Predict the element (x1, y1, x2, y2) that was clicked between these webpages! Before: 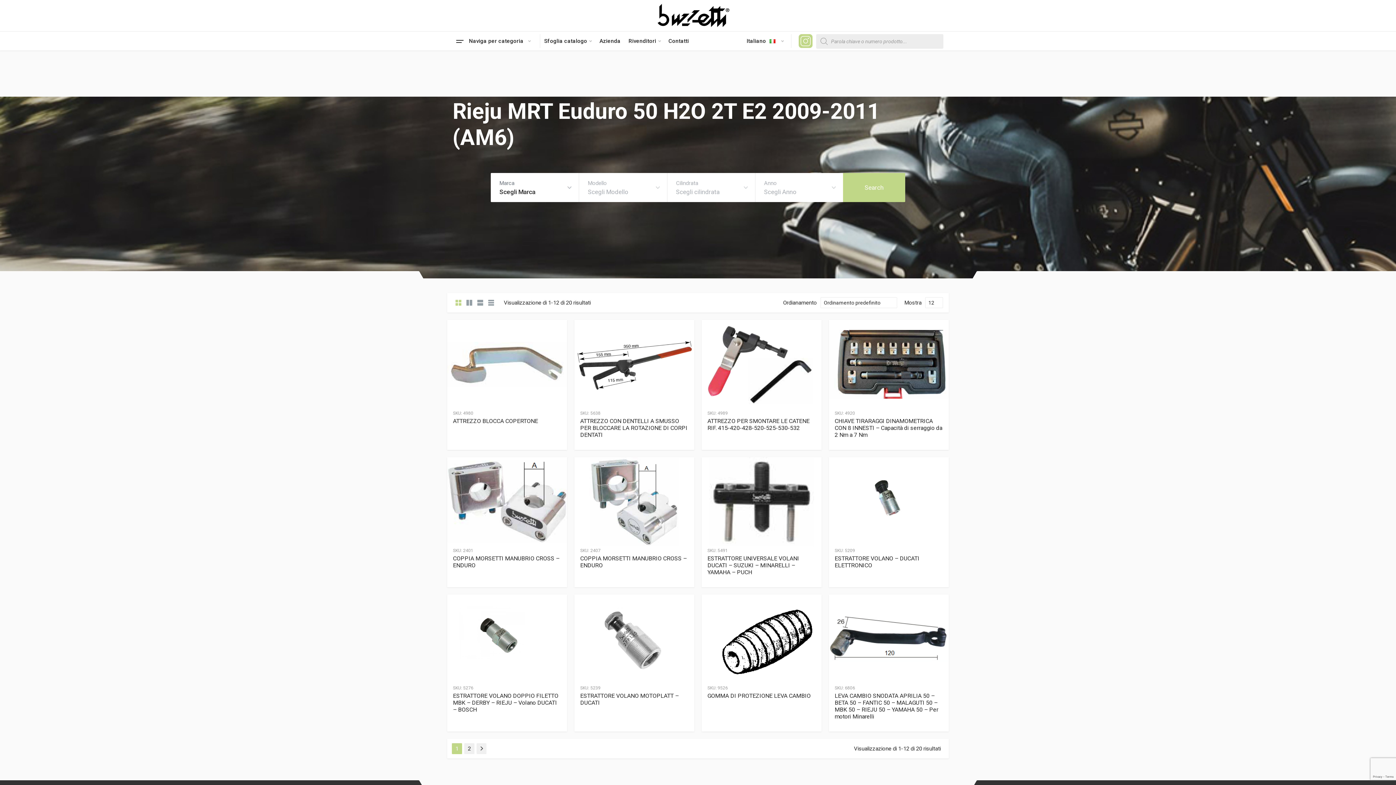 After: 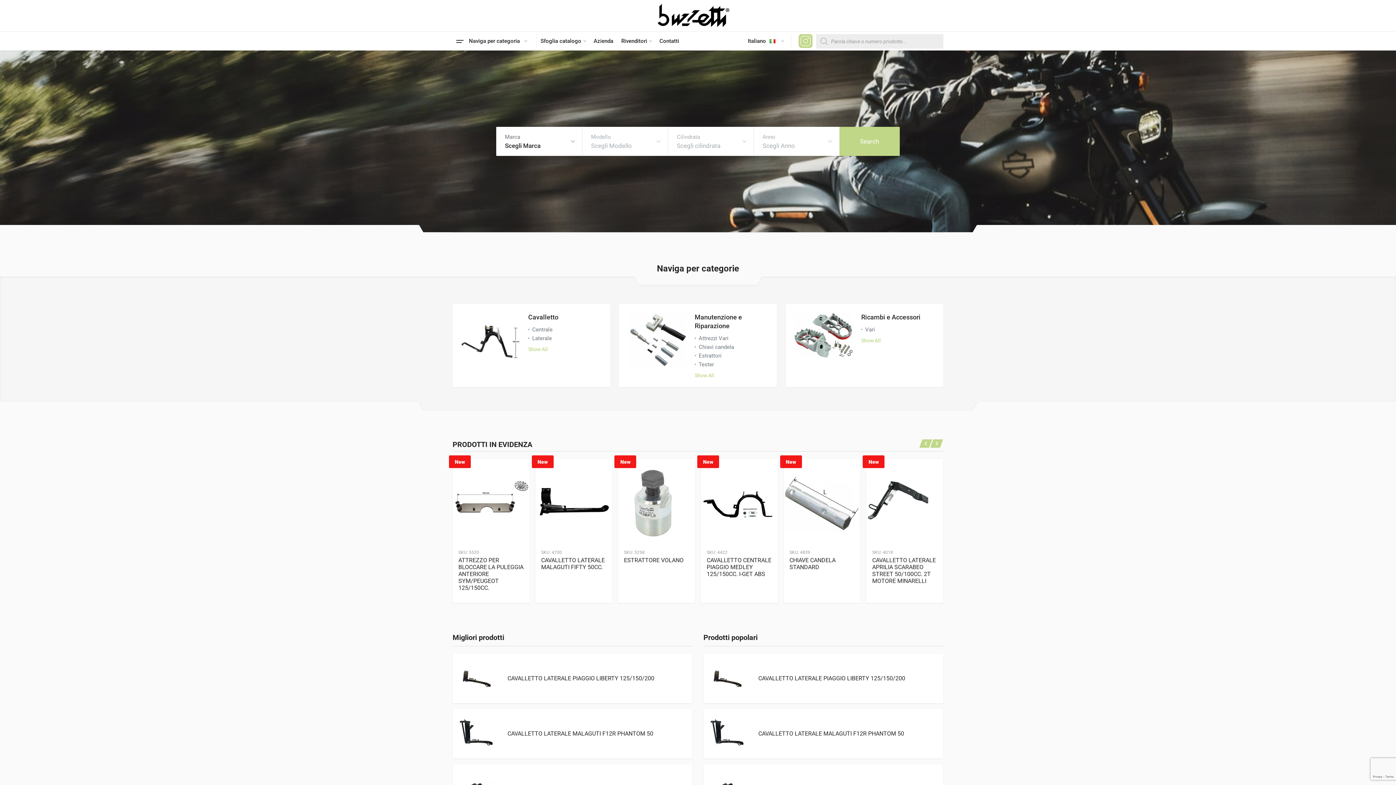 Action: bbox: (657, 3, 730, 27)